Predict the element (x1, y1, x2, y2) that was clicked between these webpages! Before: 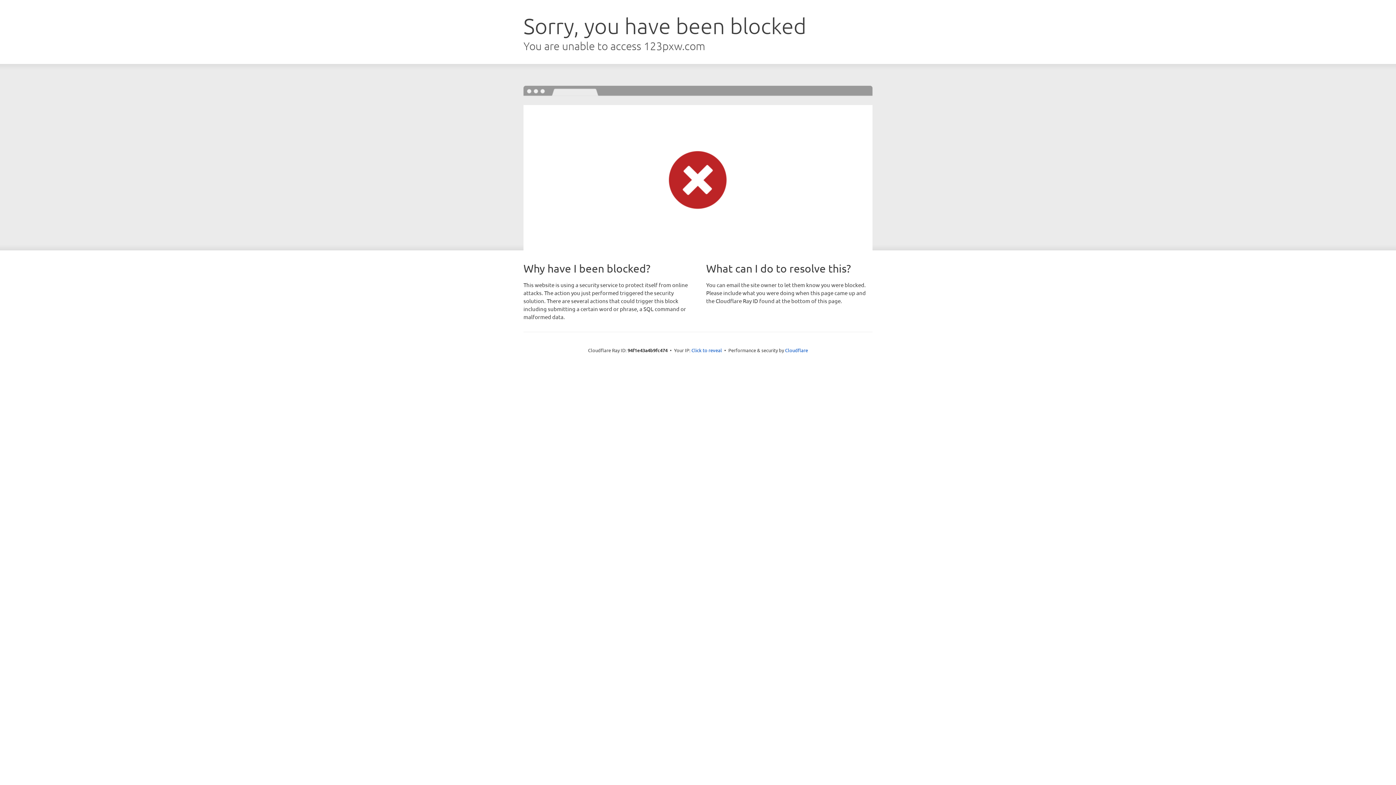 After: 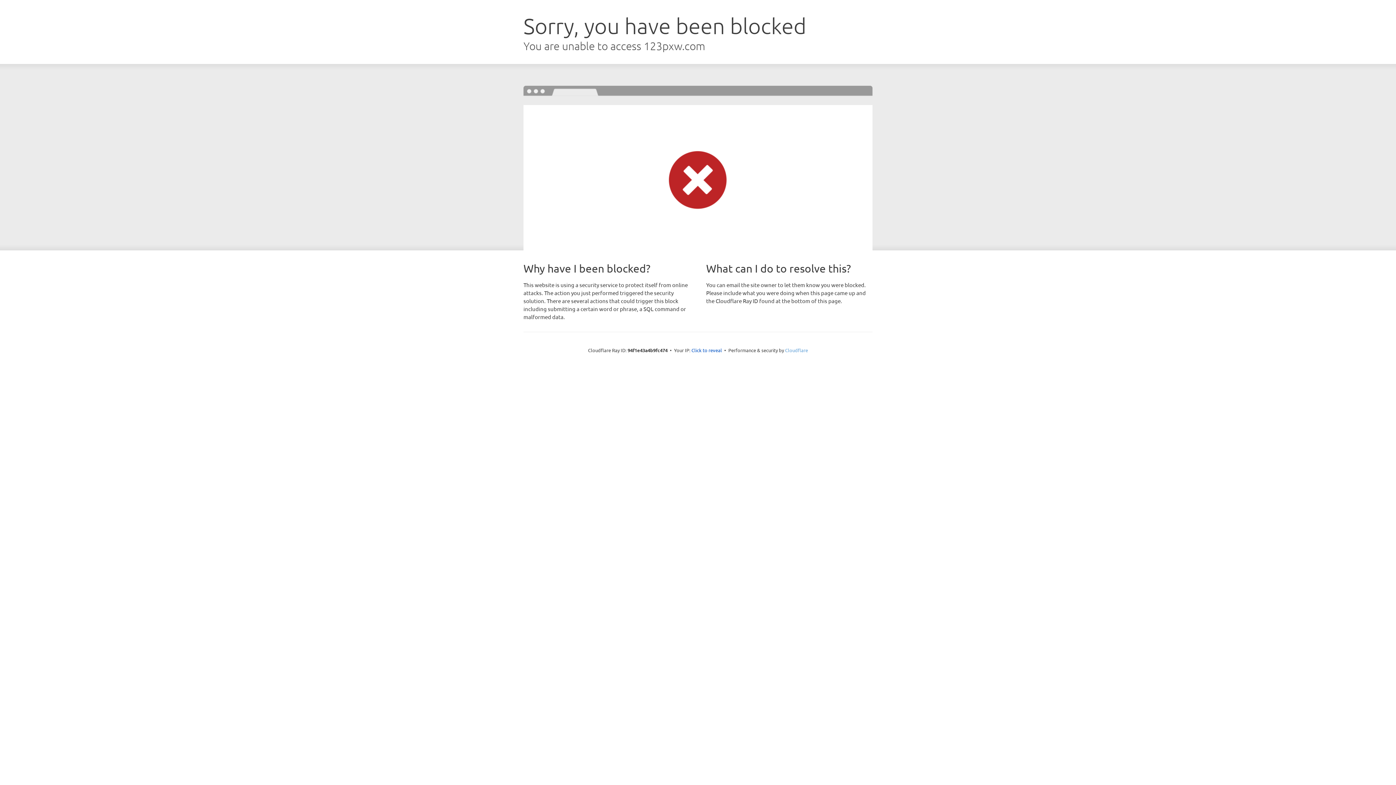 Action: bbox: (785, 347, 808, 353) label: Cloudflare